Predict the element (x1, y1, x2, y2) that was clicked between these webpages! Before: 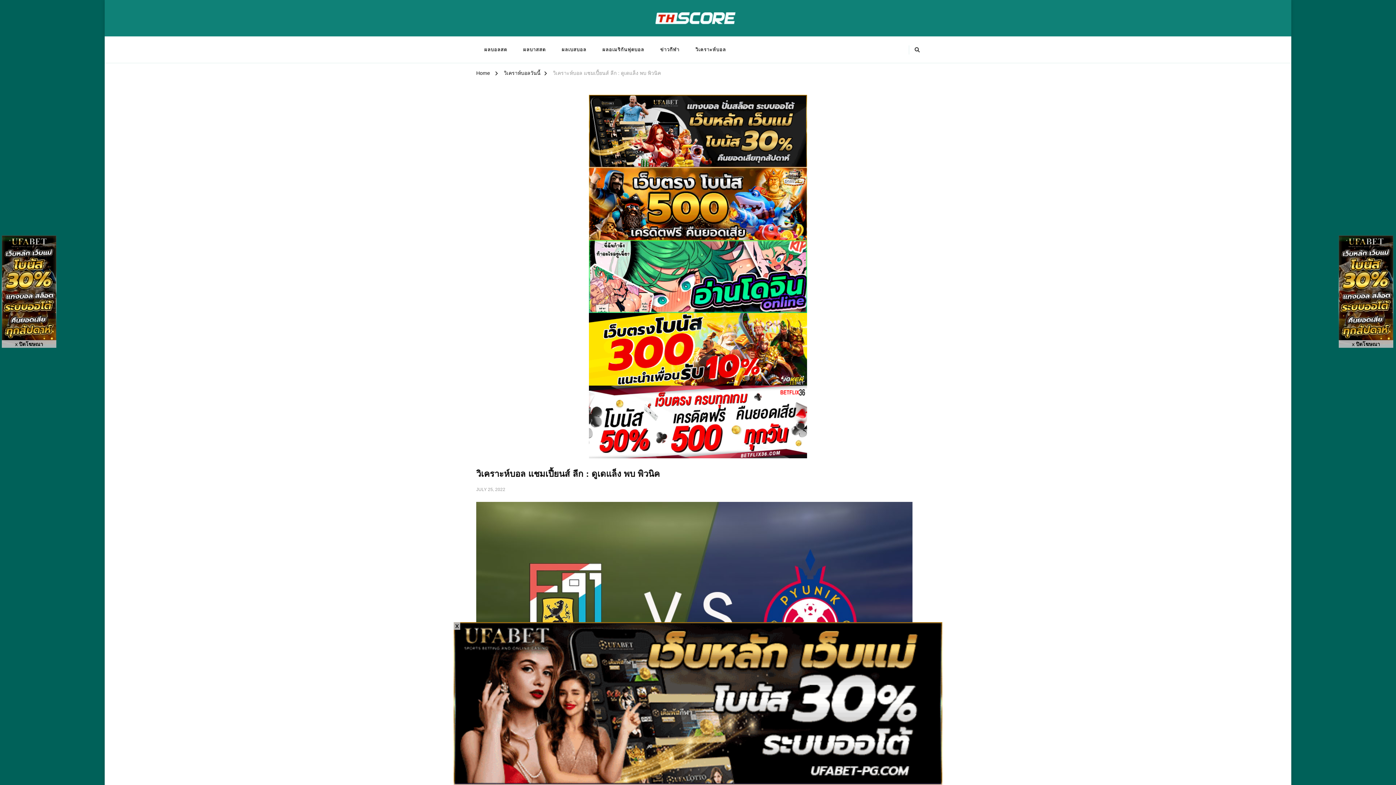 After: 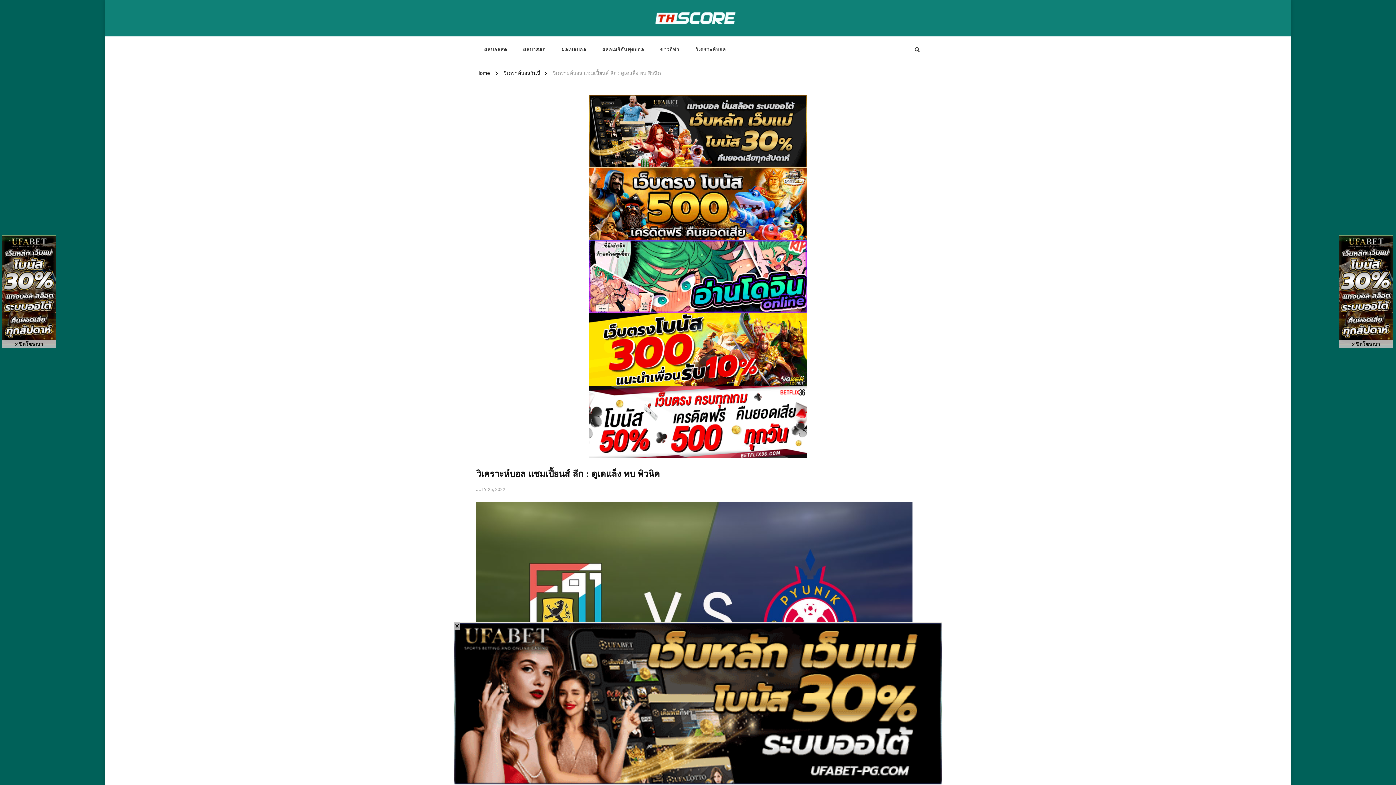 Action: bbox: (476, 385, 920, 458)